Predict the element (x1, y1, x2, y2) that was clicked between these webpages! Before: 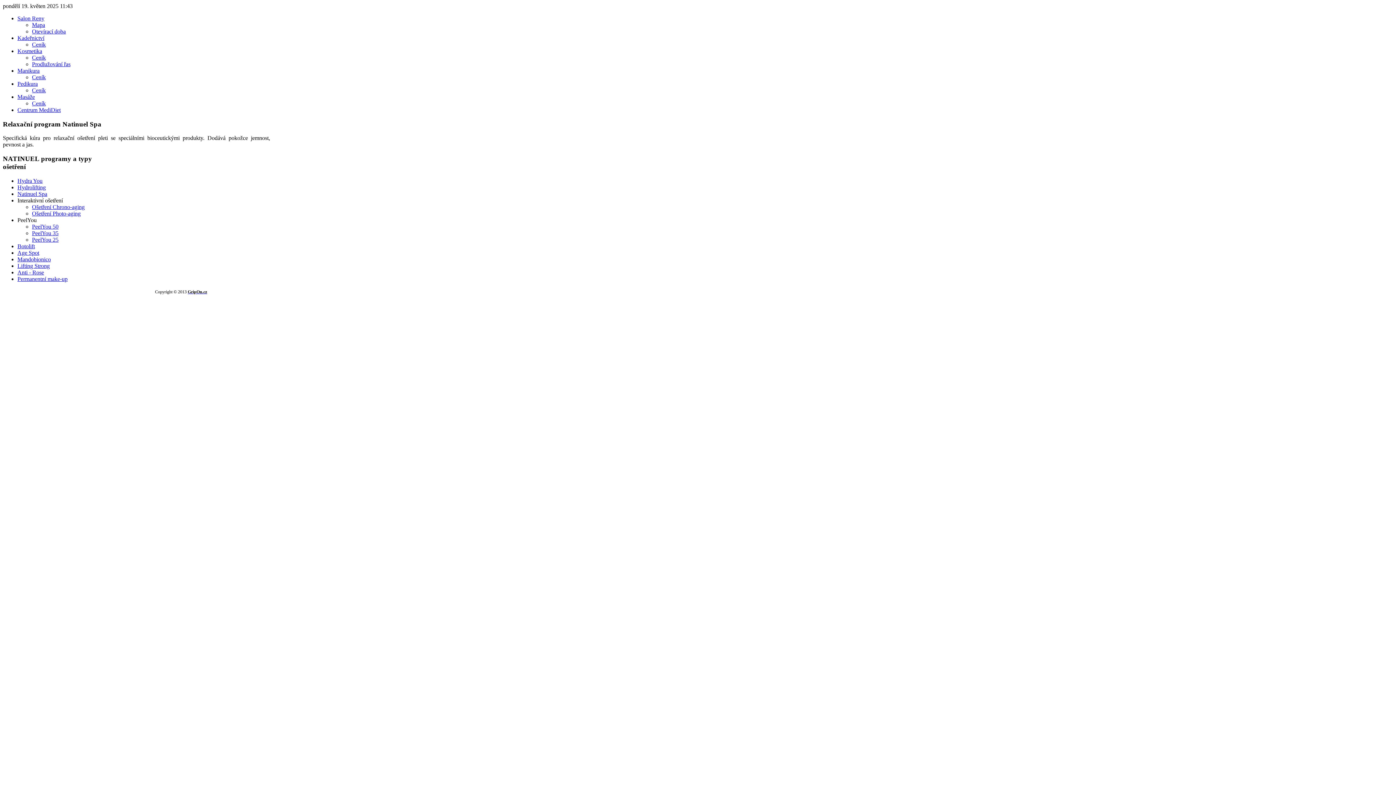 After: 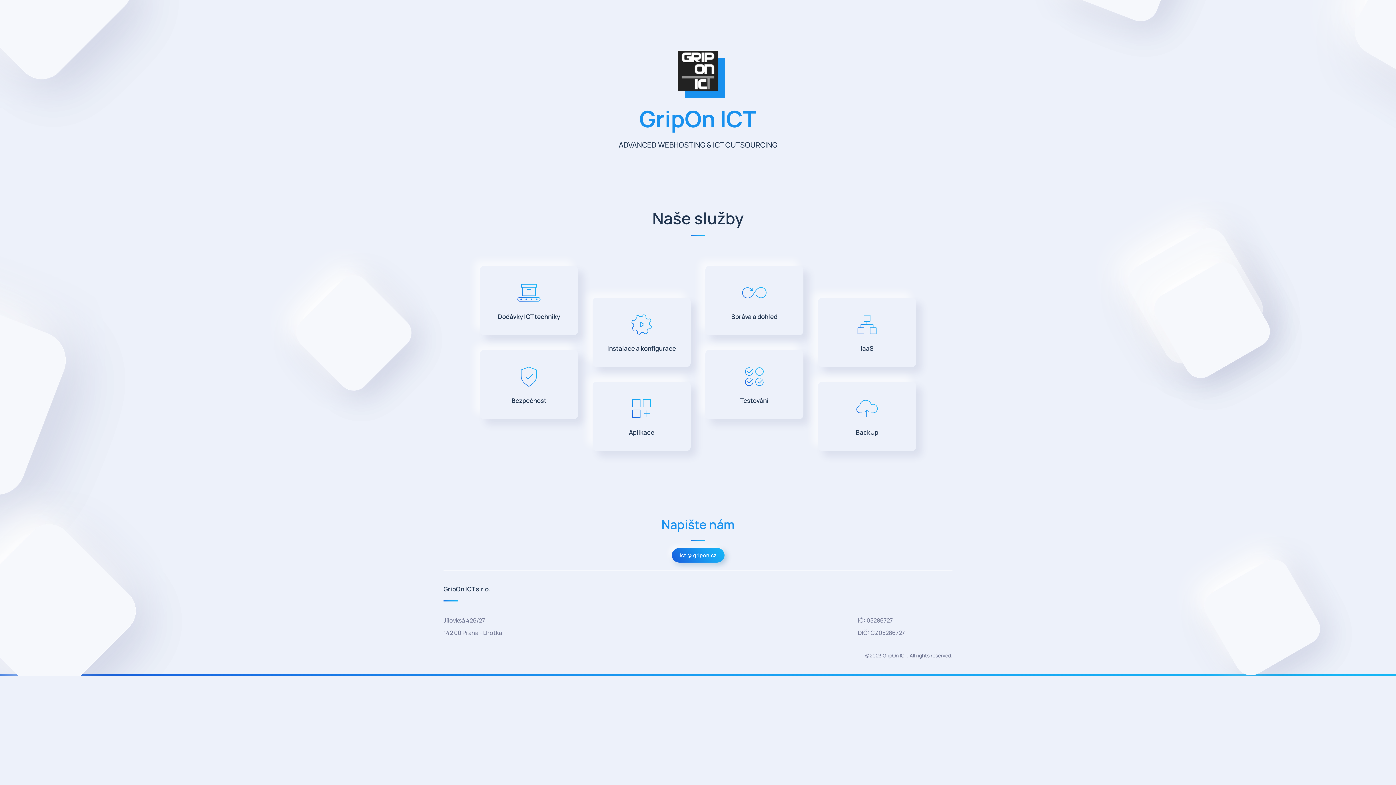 Action: bbox: (187, 289, 207, 294) label: GripOn.cz